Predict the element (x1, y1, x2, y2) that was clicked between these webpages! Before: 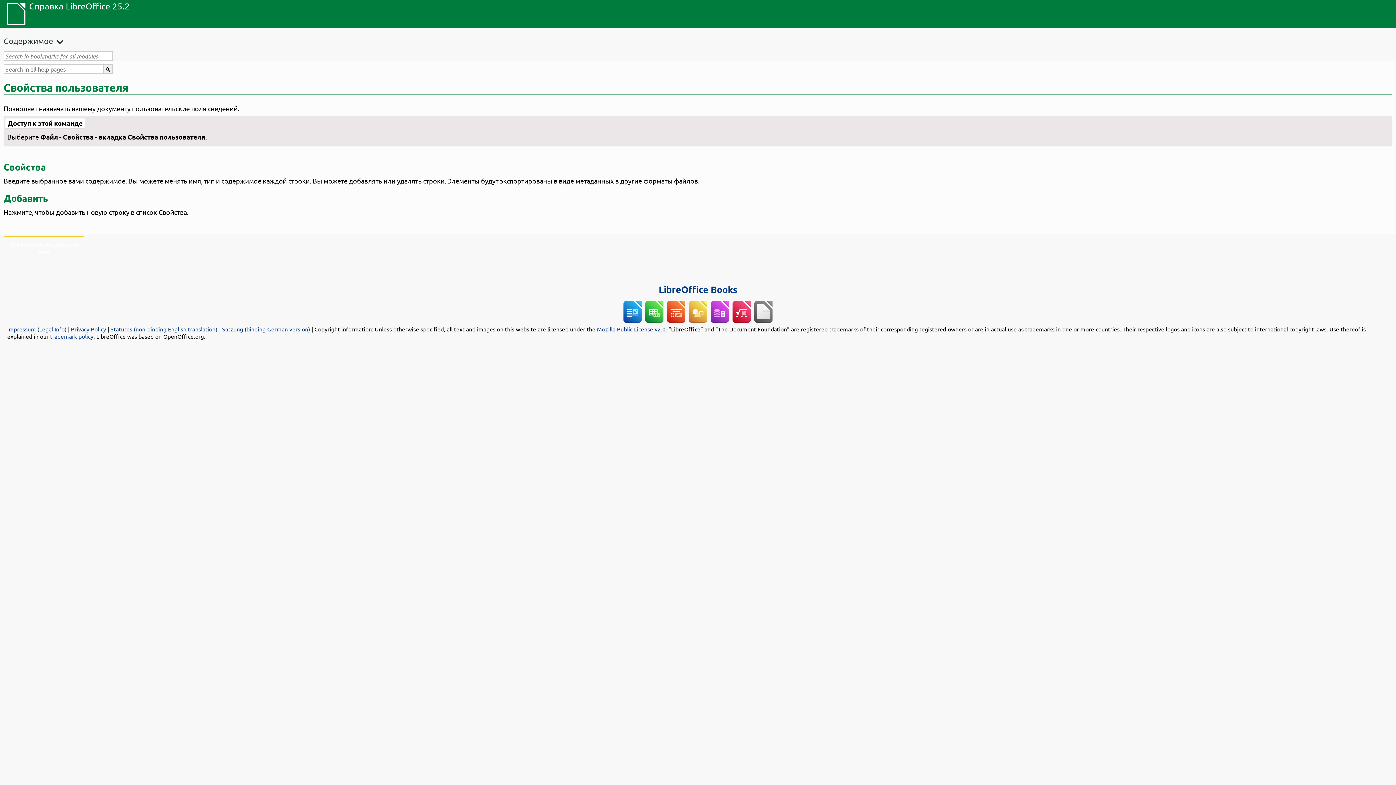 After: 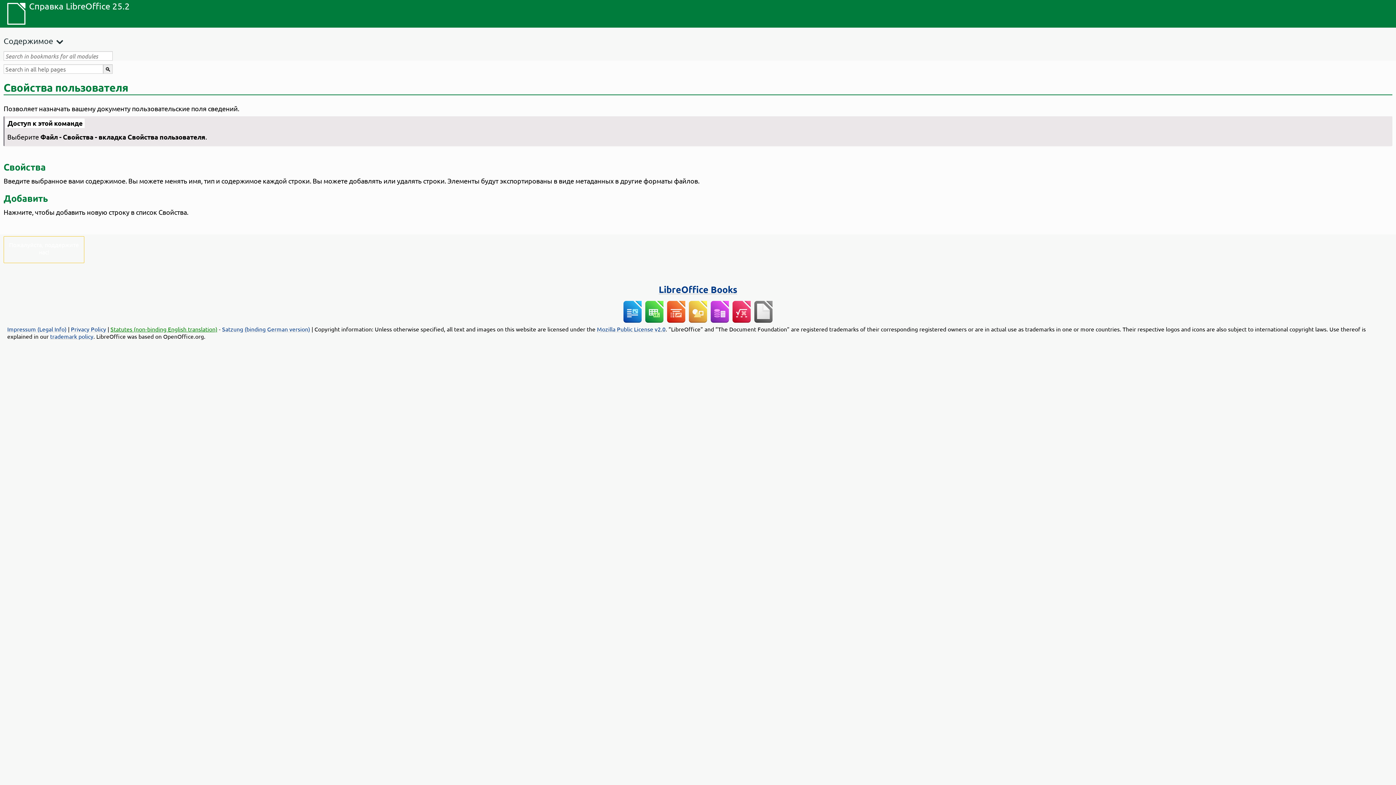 Action: label: Statutes (non-binding English translation) bbox: (110, 325, 217, 332)